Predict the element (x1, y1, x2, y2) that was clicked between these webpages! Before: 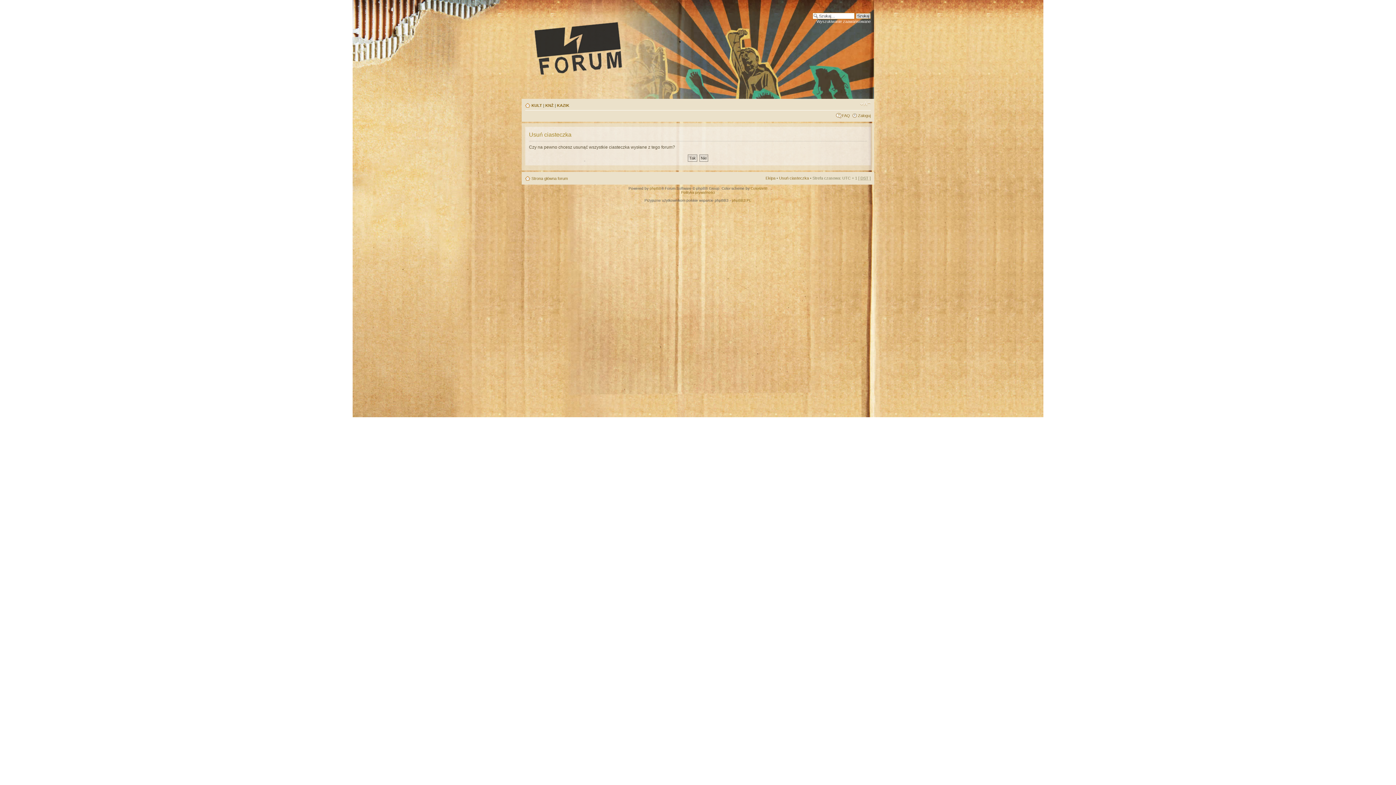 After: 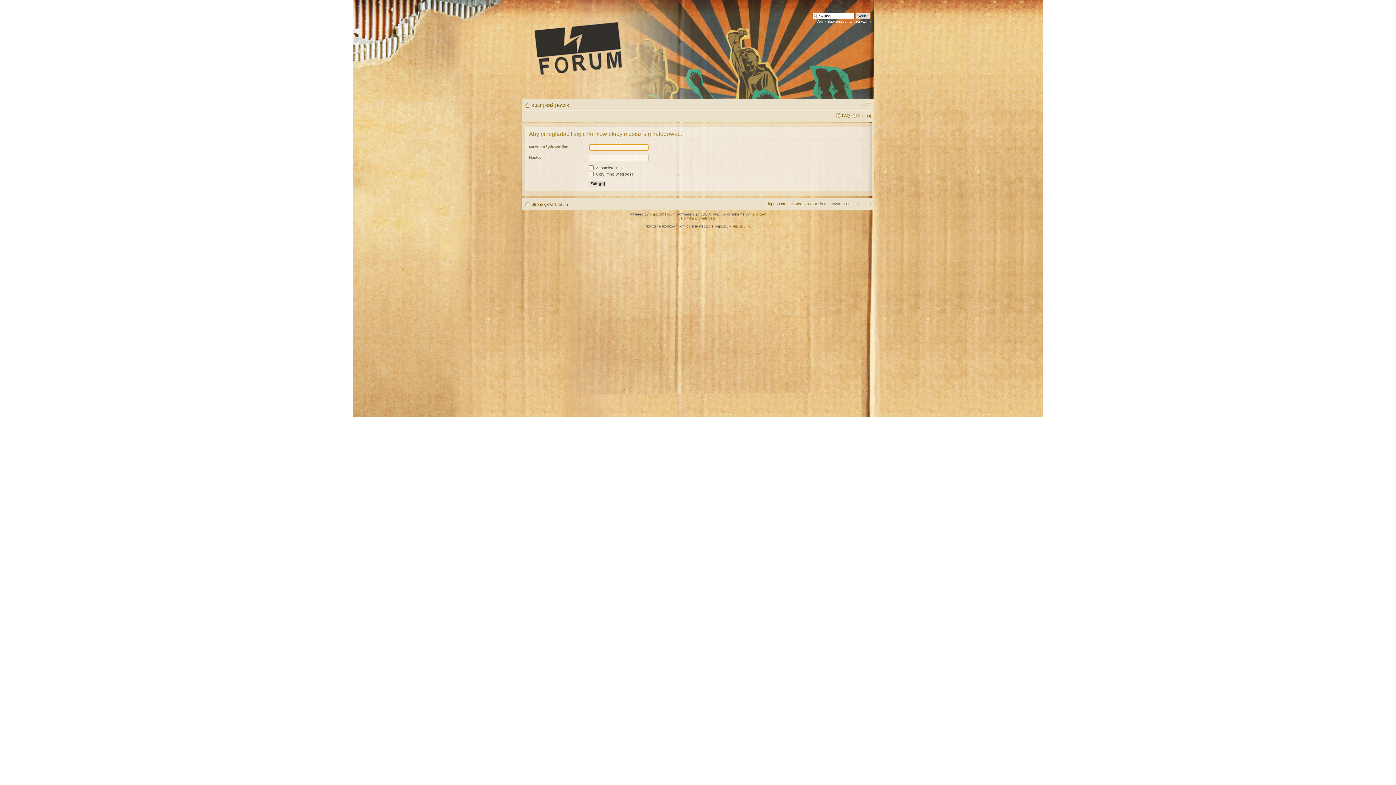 Action: label: Ekipa bbox: (765, 176, 775, 180)